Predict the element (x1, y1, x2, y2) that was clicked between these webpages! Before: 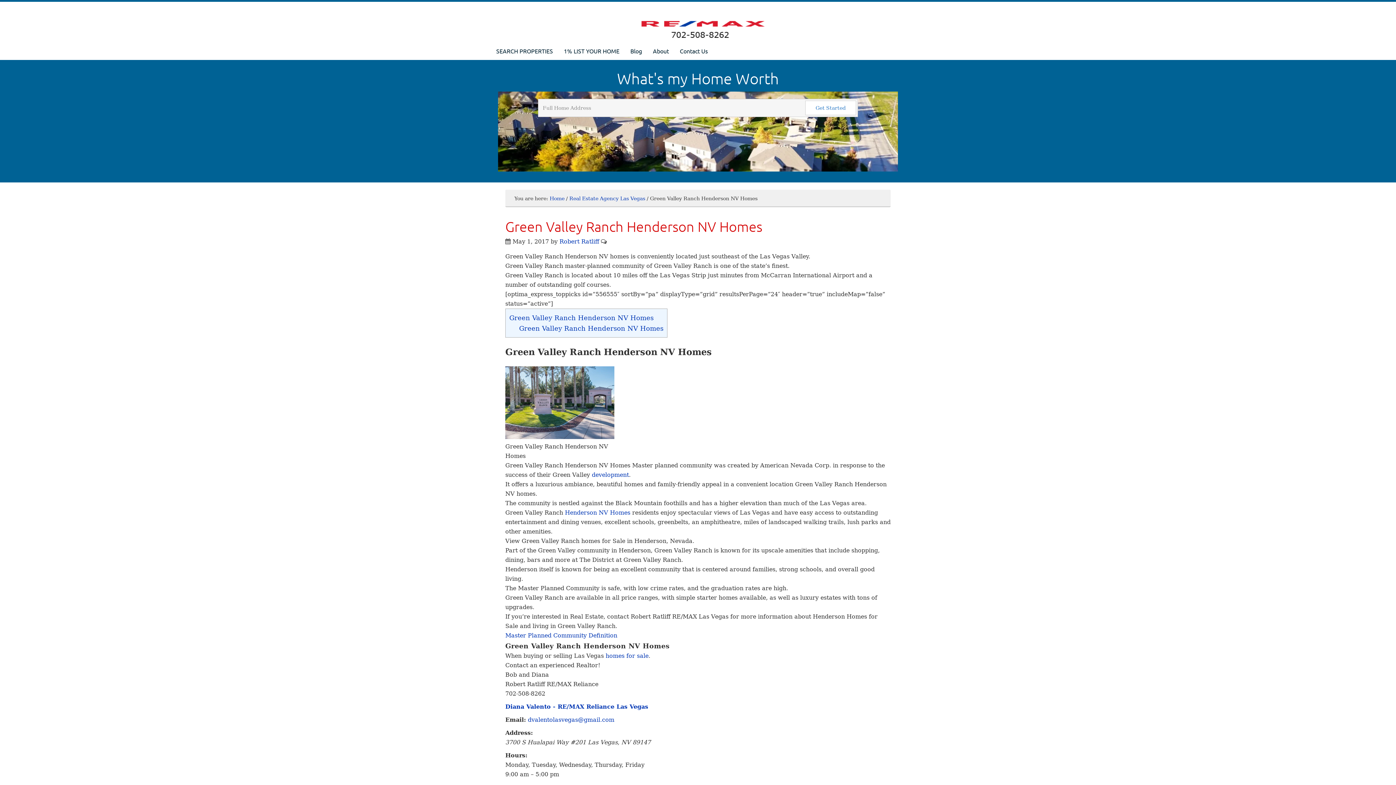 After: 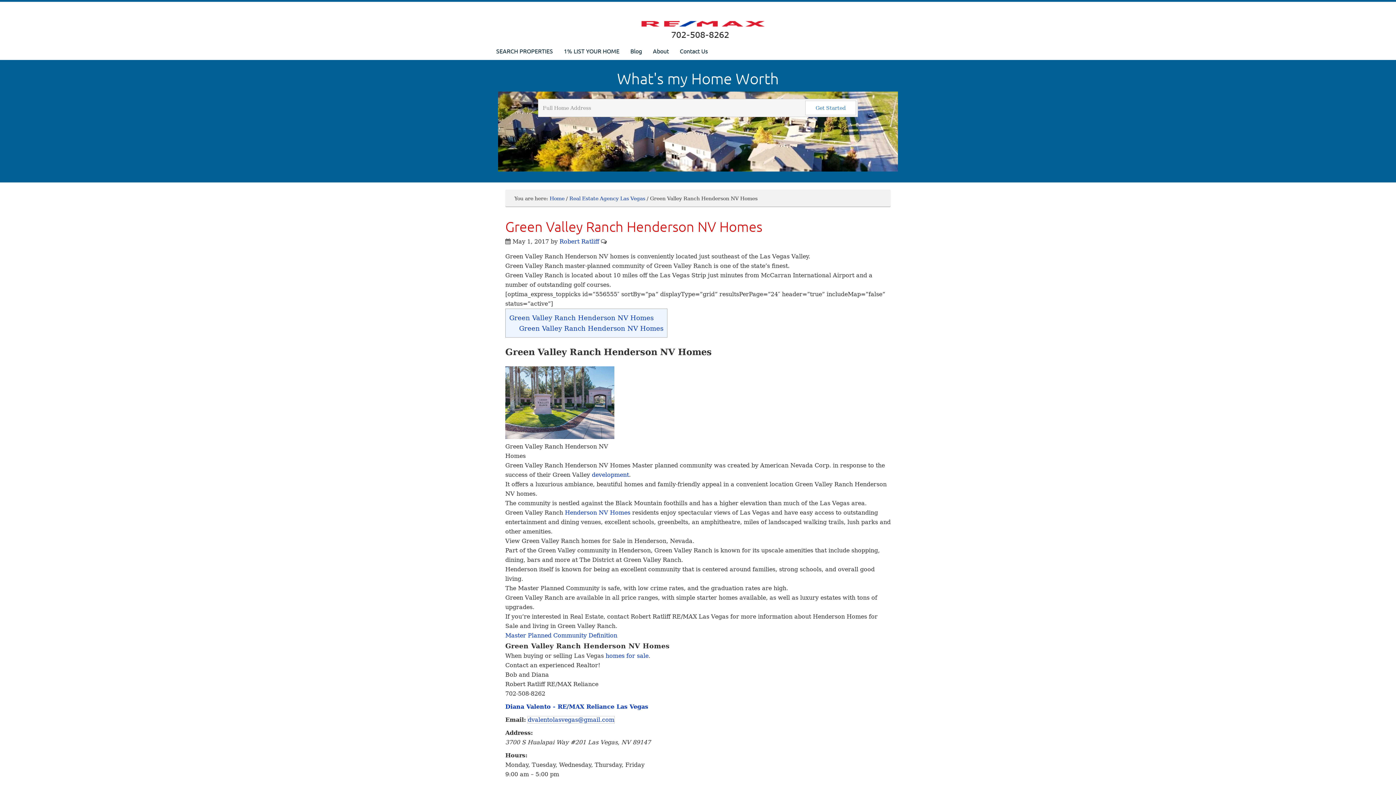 Action: label: dvalentolasvegas@gmail.com bbox: (528, 716, 614, 723)